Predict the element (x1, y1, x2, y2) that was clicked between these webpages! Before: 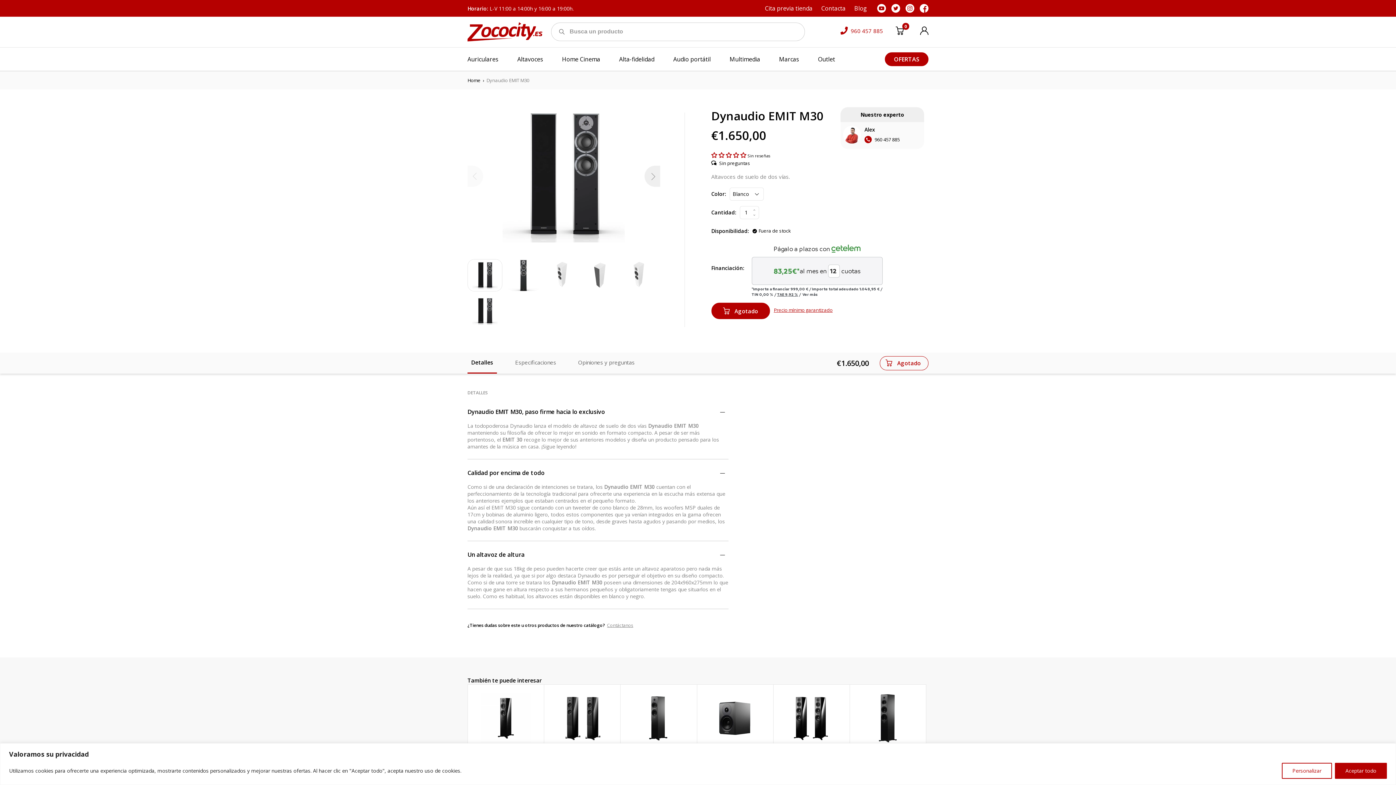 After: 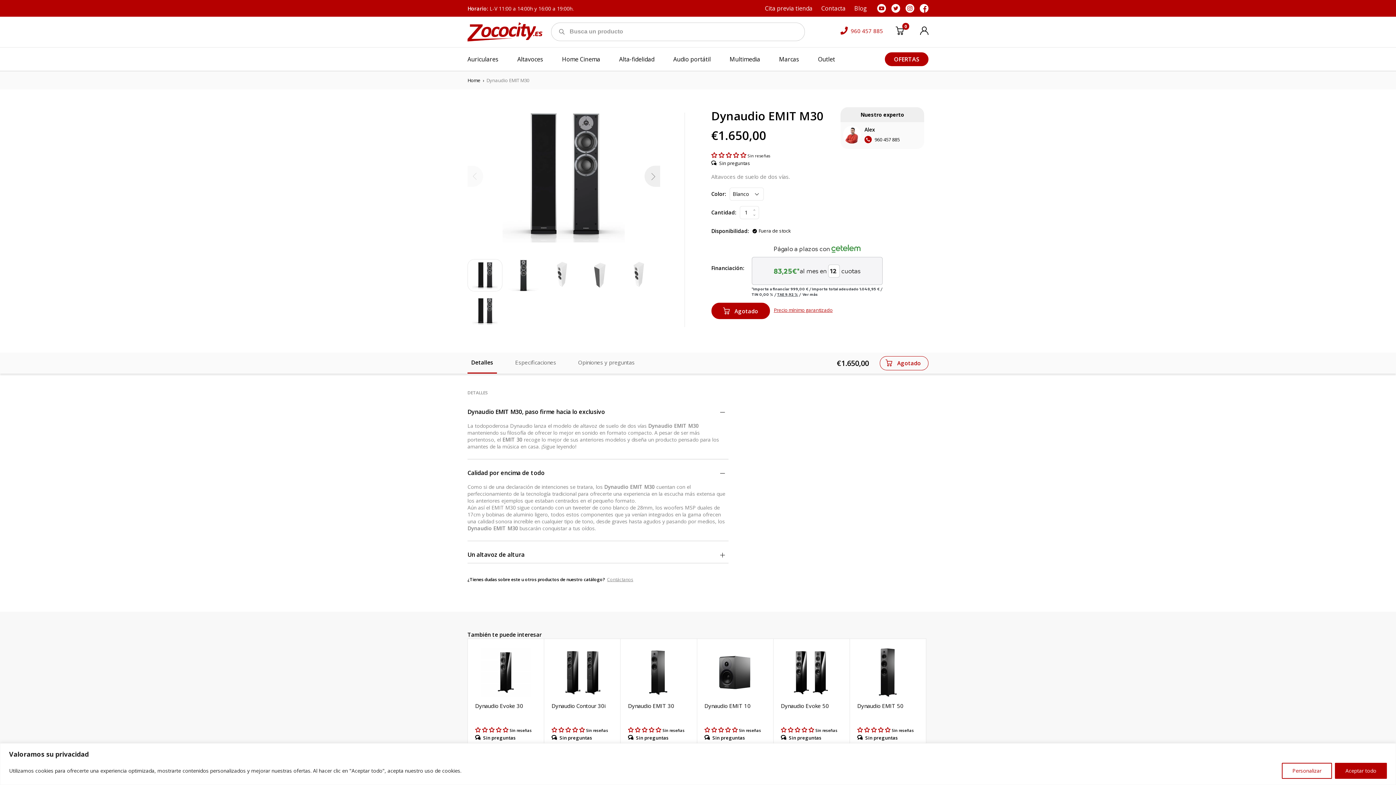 Action: label: Un altavoz de altura bbox: (467, 541, 728, 563)